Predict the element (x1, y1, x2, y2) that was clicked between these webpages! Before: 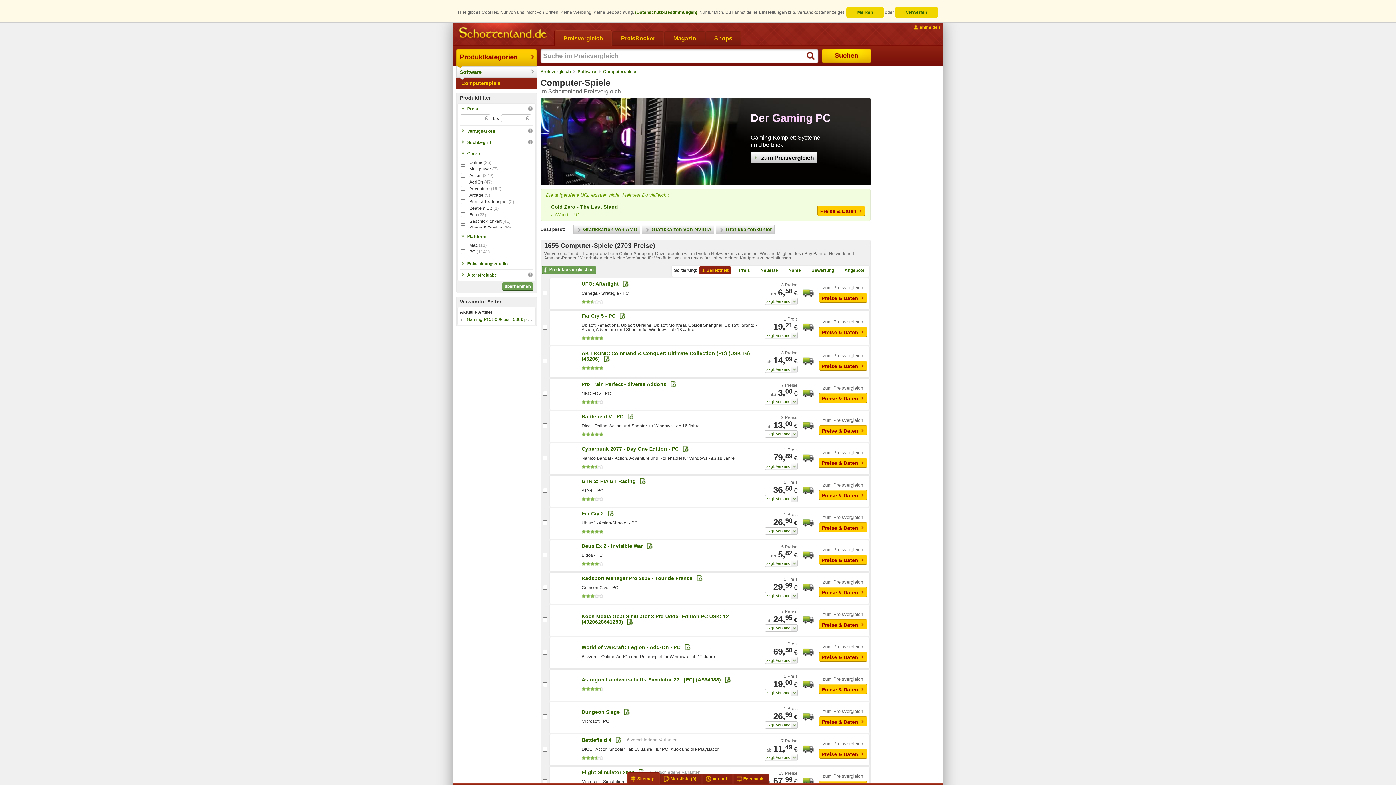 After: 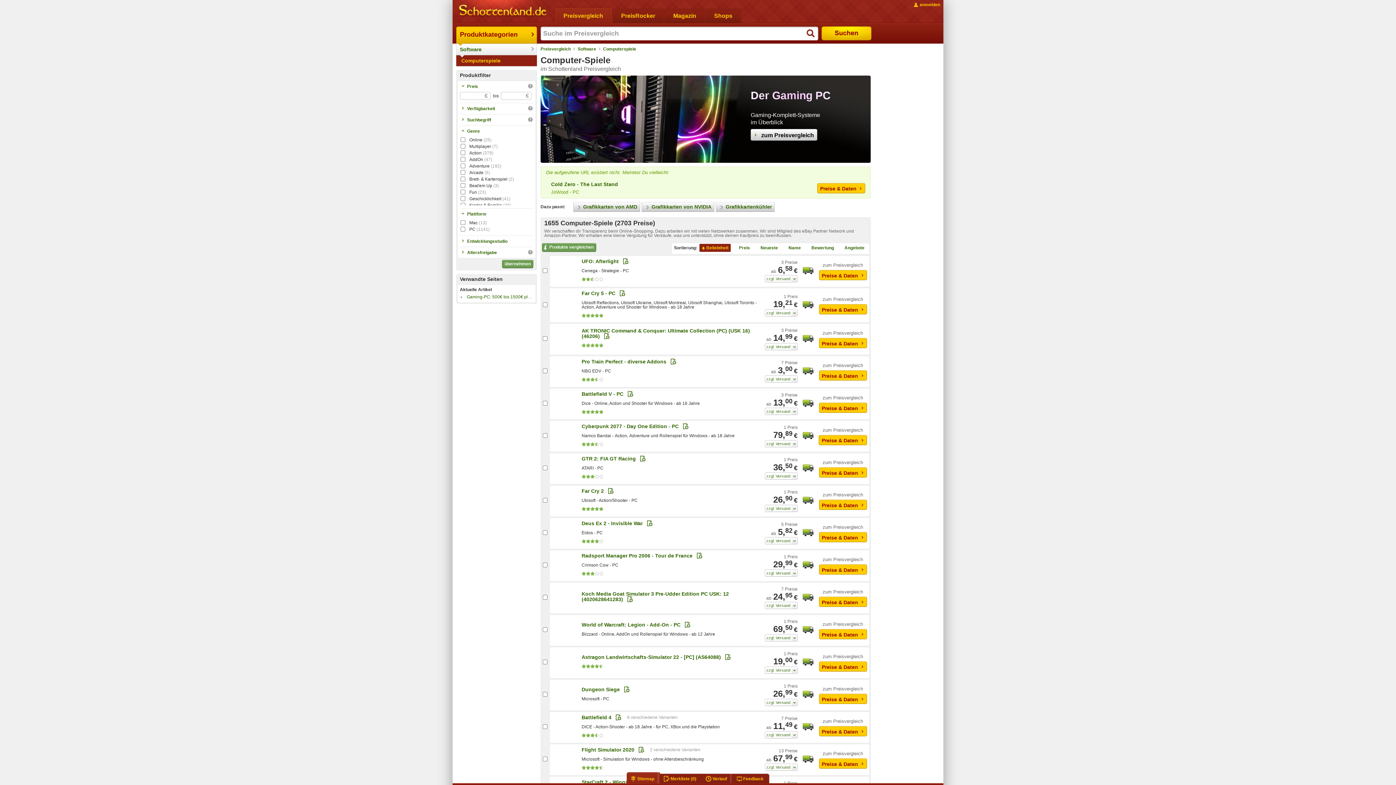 Action: label: Merken bbox: (846, 6, 884, 17)